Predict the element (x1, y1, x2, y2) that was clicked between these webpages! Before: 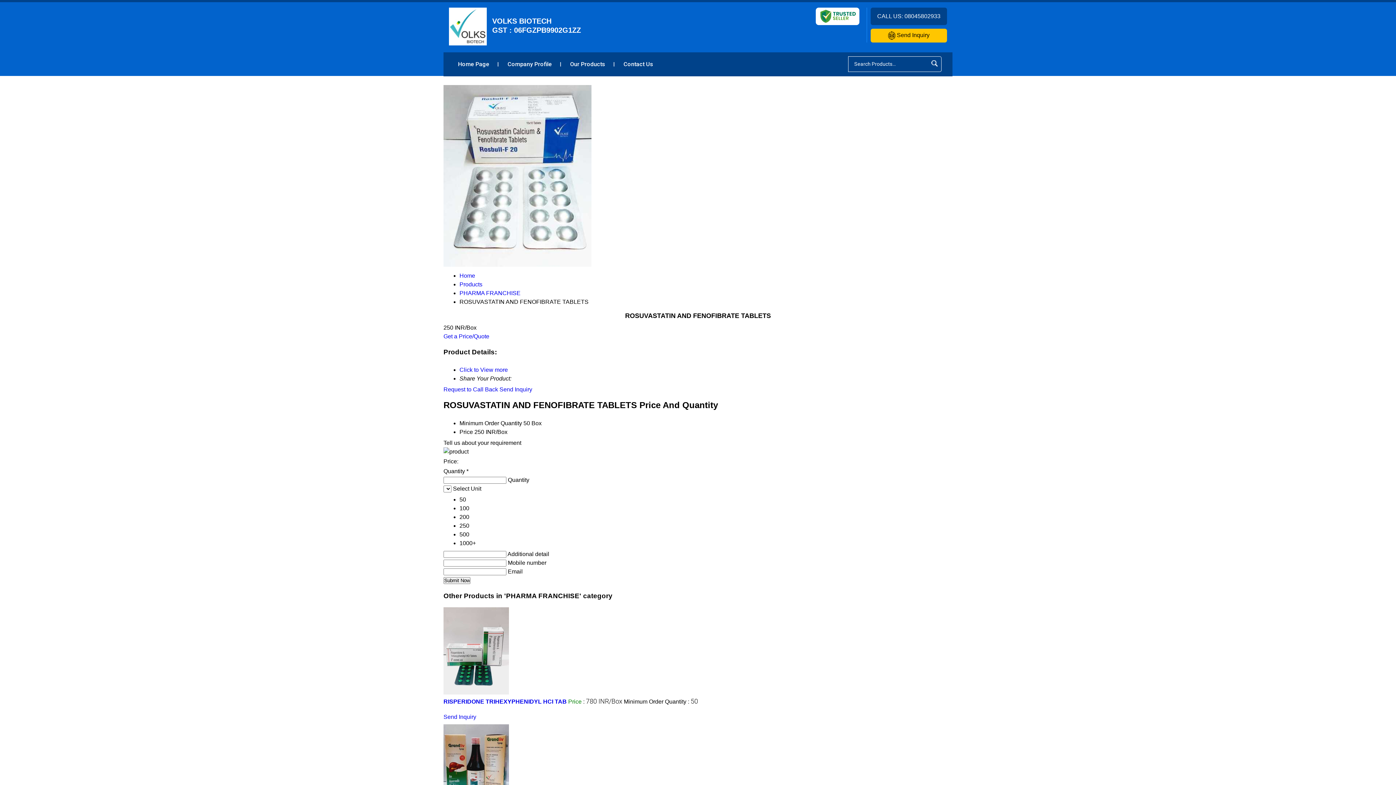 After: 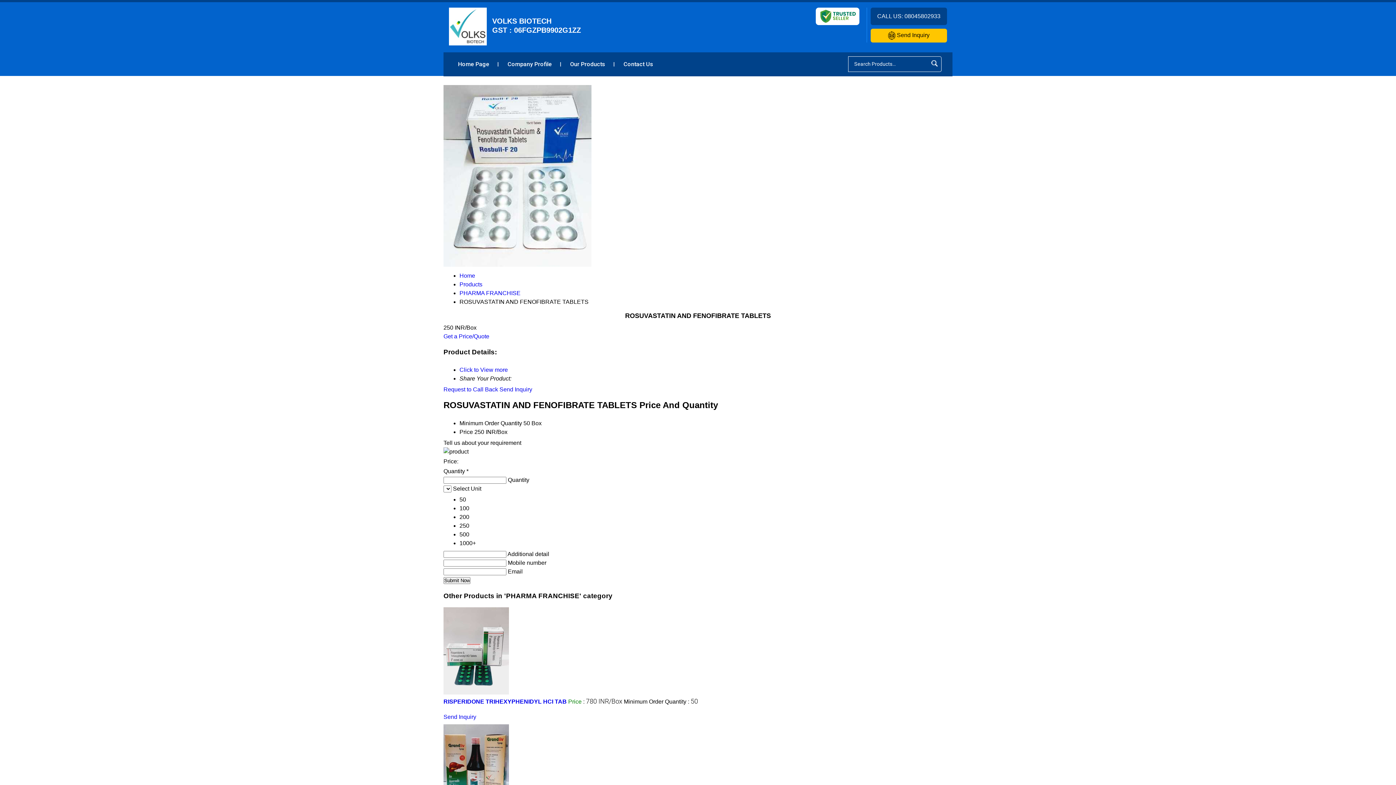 Action: bbox: (815, 20, 859, 26)